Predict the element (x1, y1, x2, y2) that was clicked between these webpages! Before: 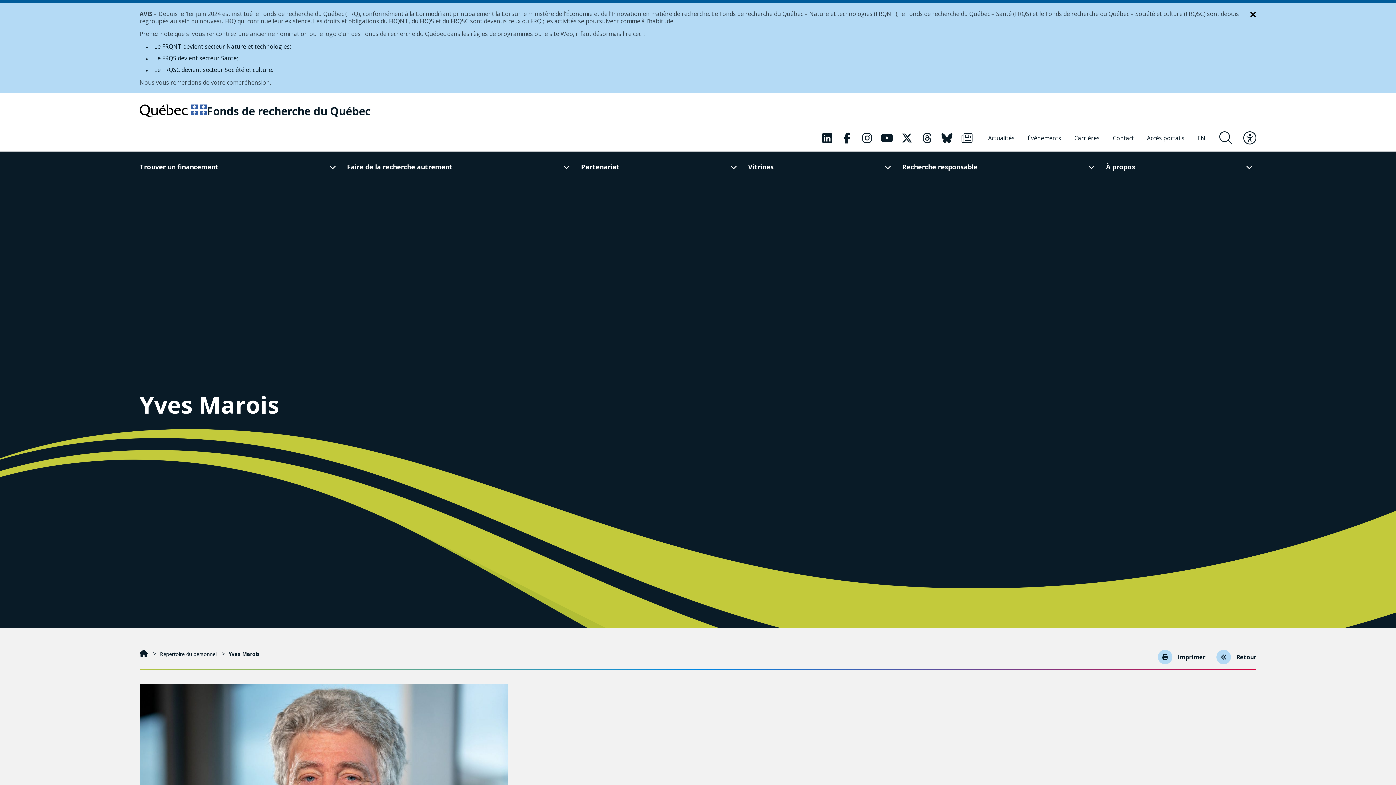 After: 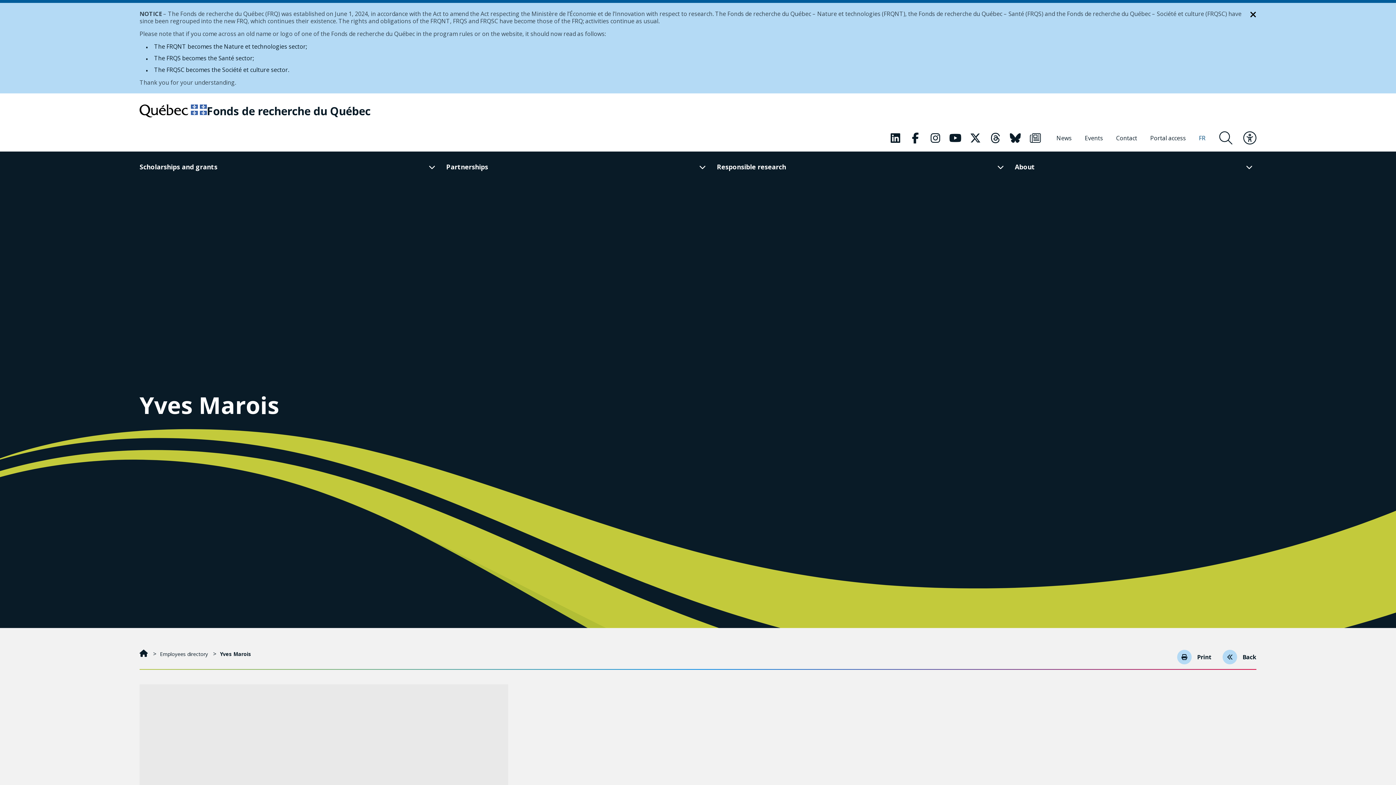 Action: label: English bbox: (1194, 128, 1208, 148)